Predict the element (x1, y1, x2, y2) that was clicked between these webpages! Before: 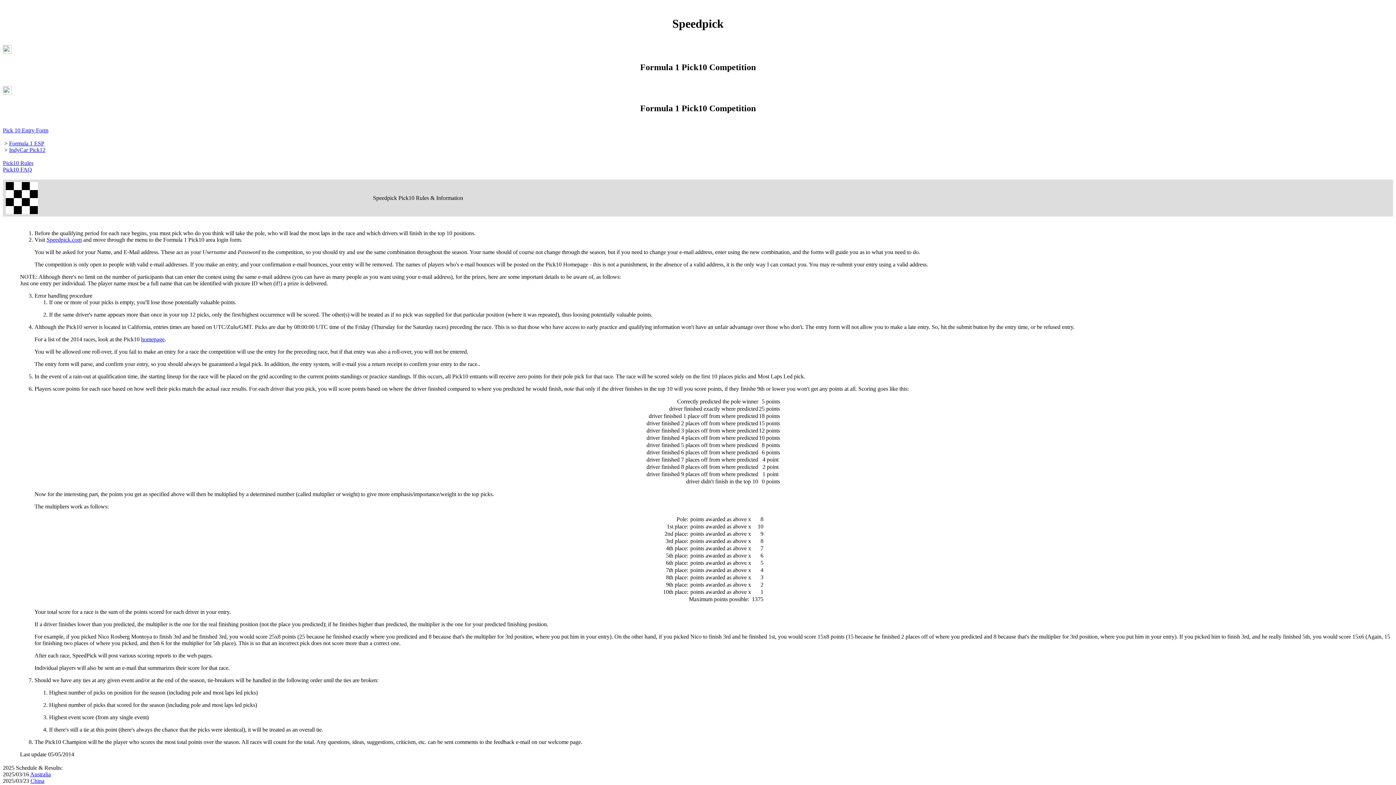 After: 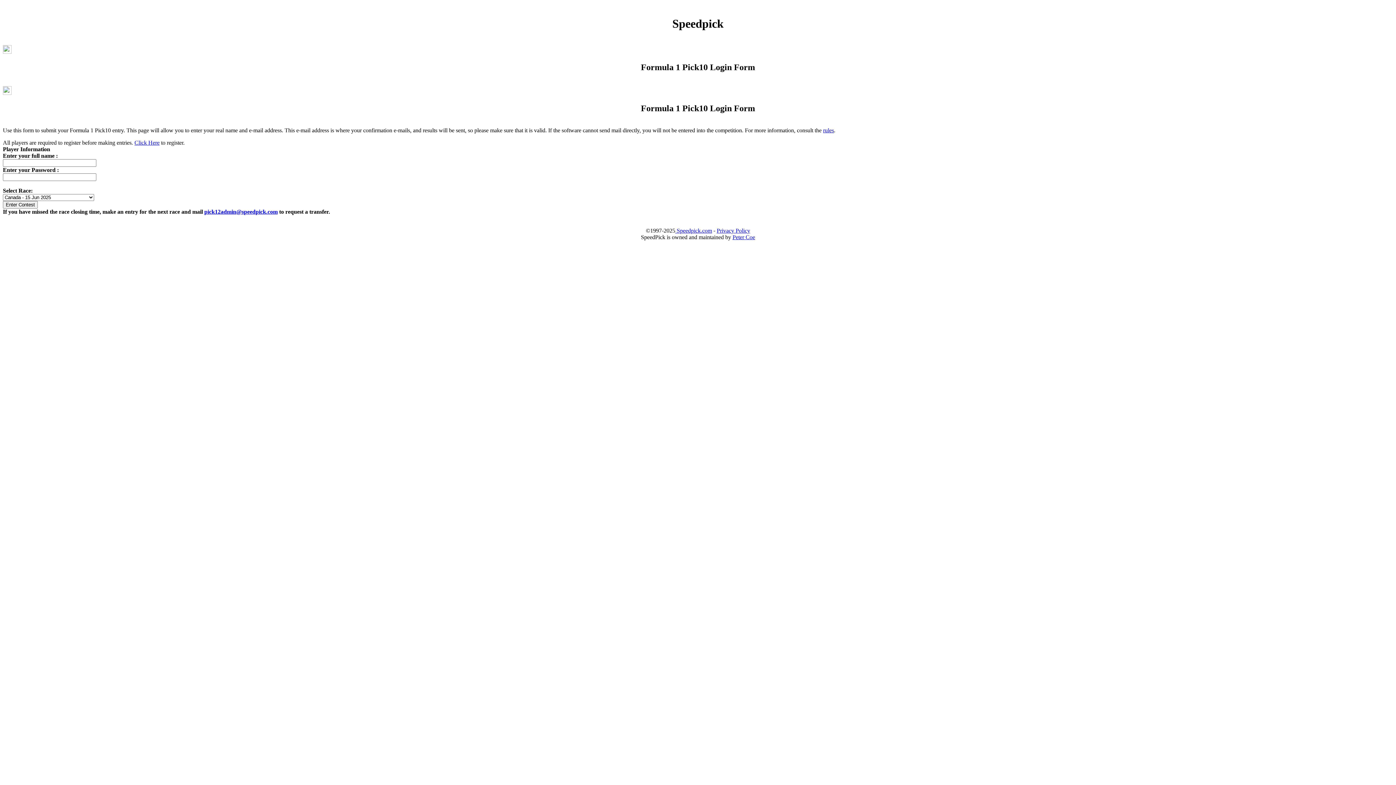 Action: label: Pick 10 Entry Form bbox: (2, 127, 48, 133)